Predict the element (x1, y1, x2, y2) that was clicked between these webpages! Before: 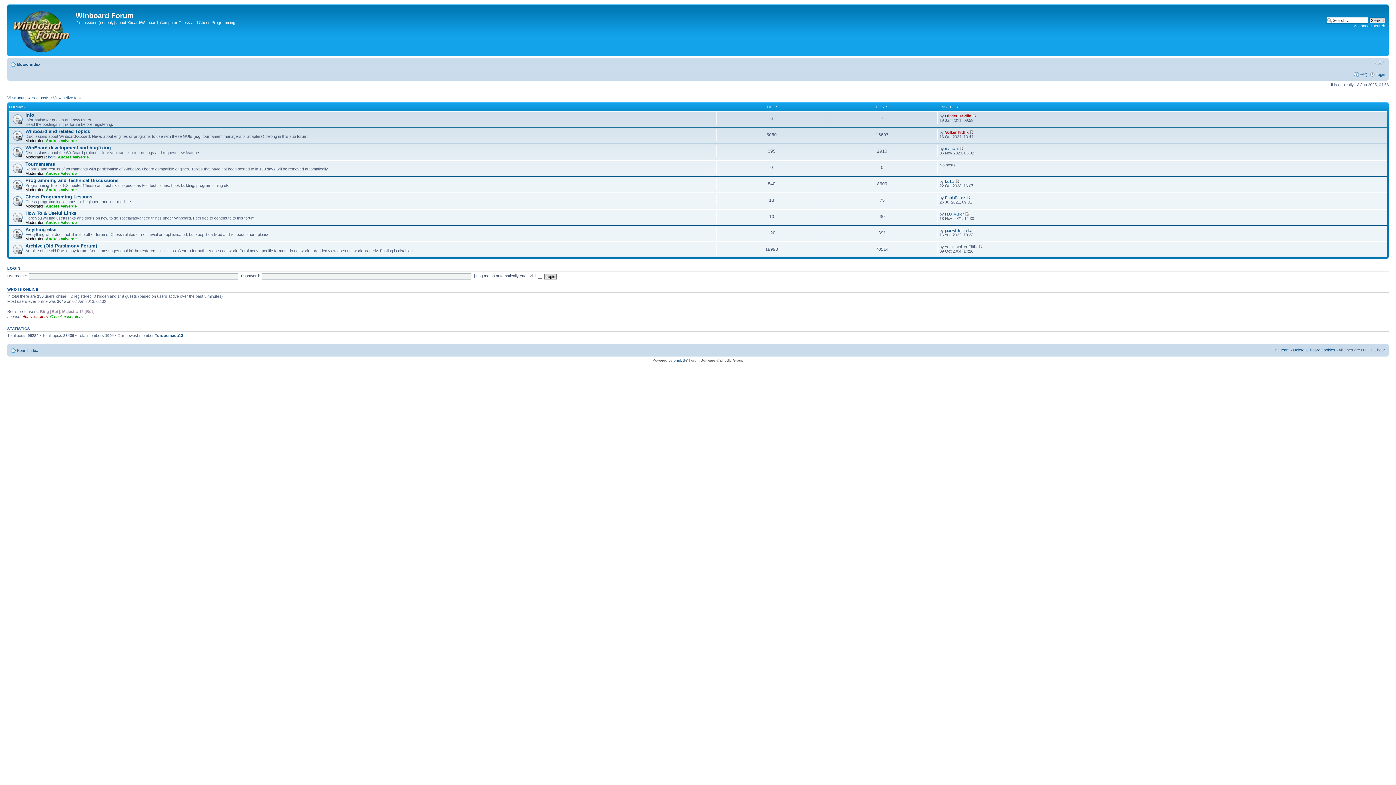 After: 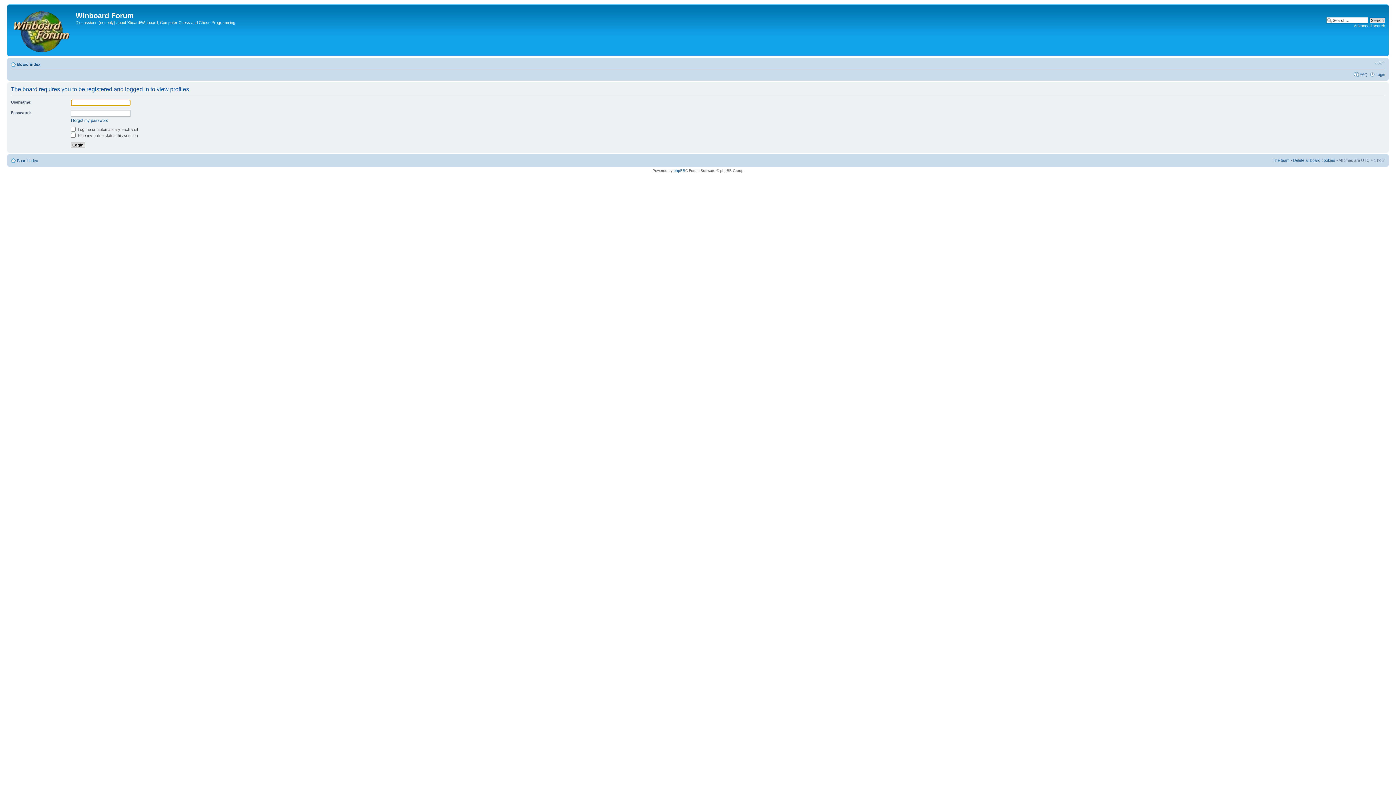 Action: label: Andres Valverde bbox: (45, 138, 76, 142)